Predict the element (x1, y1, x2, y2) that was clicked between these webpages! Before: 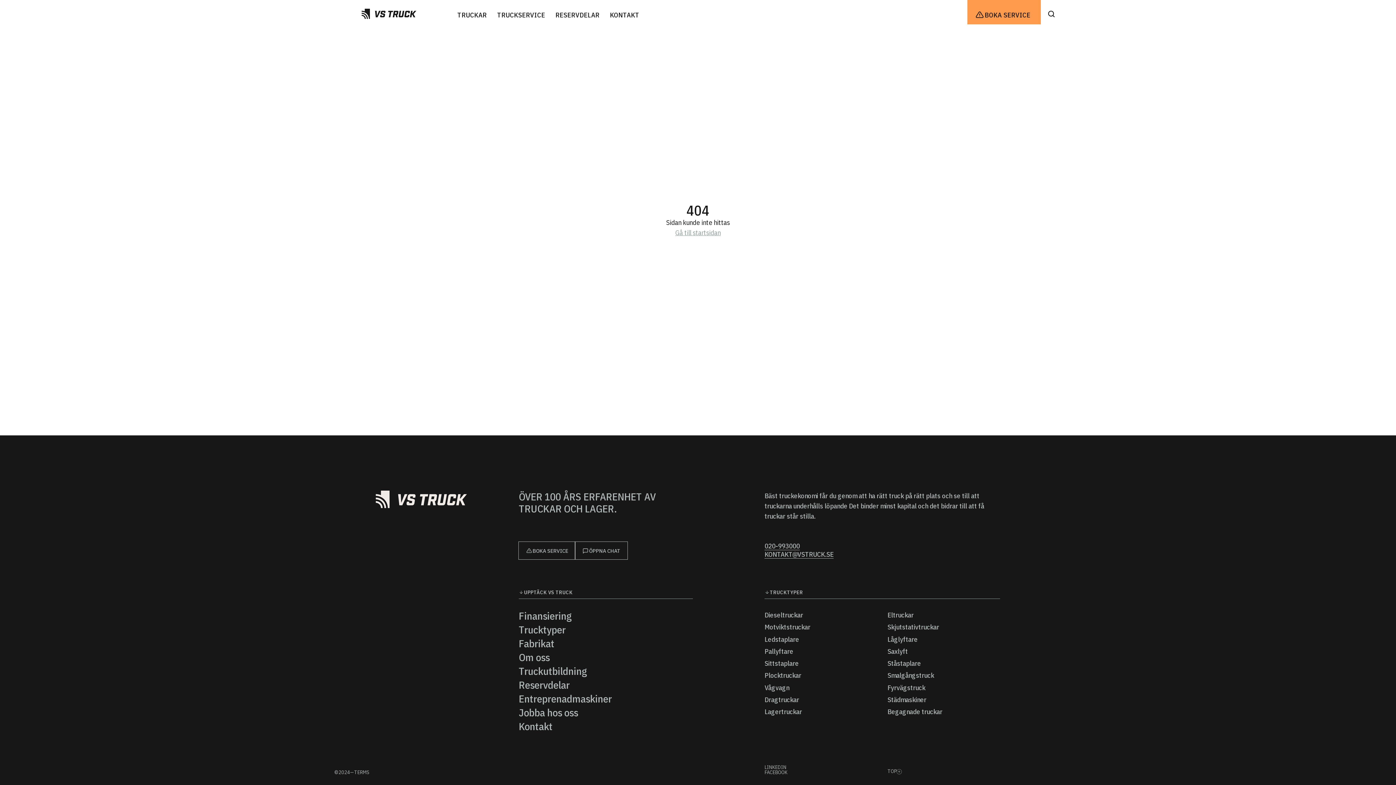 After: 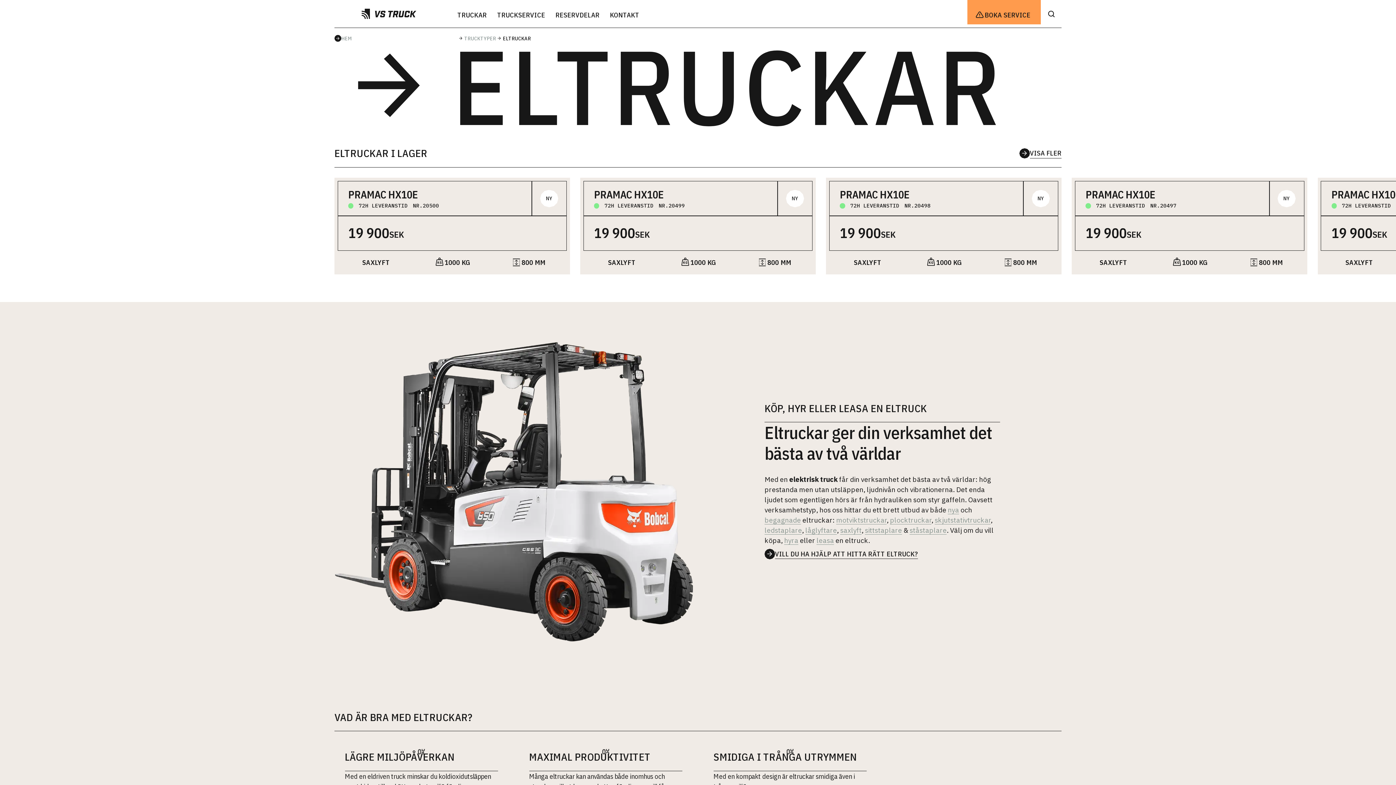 Action: label: Eltruckar
Eltruckar bbox: (887, 609, 1000, 621)